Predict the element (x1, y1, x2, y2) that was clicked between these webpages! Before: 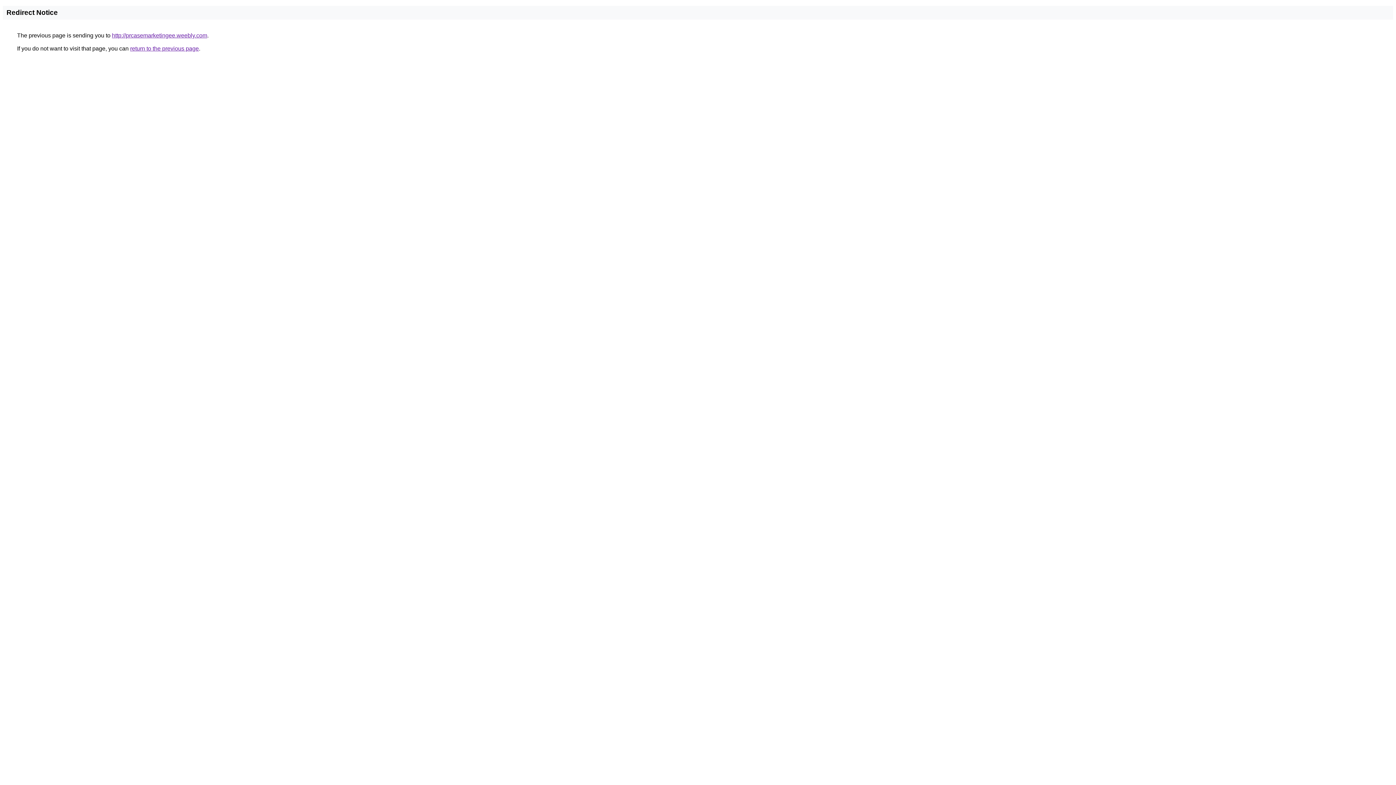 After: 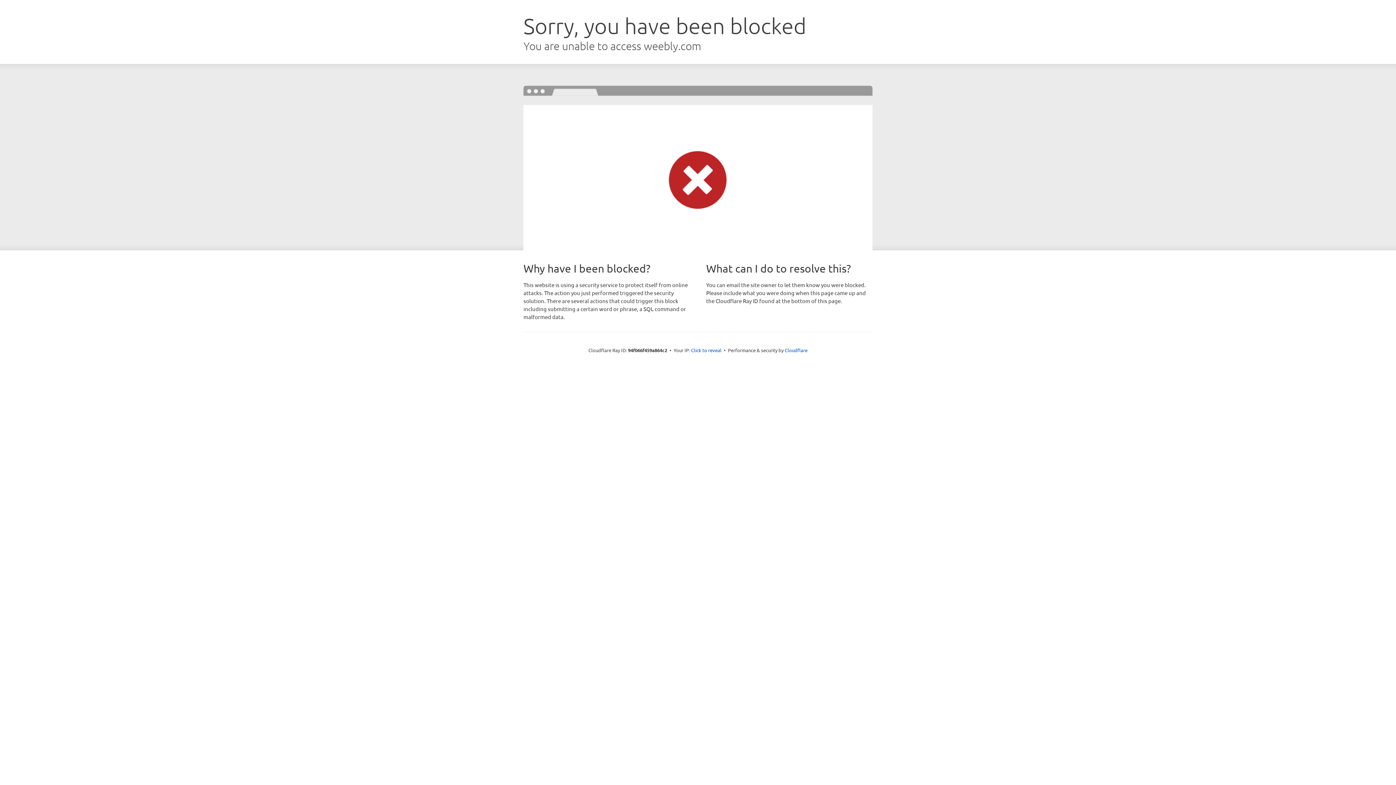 Action: label: http://prcasemarketingee.weebly.com bbox: (112, 32, 207, 38)